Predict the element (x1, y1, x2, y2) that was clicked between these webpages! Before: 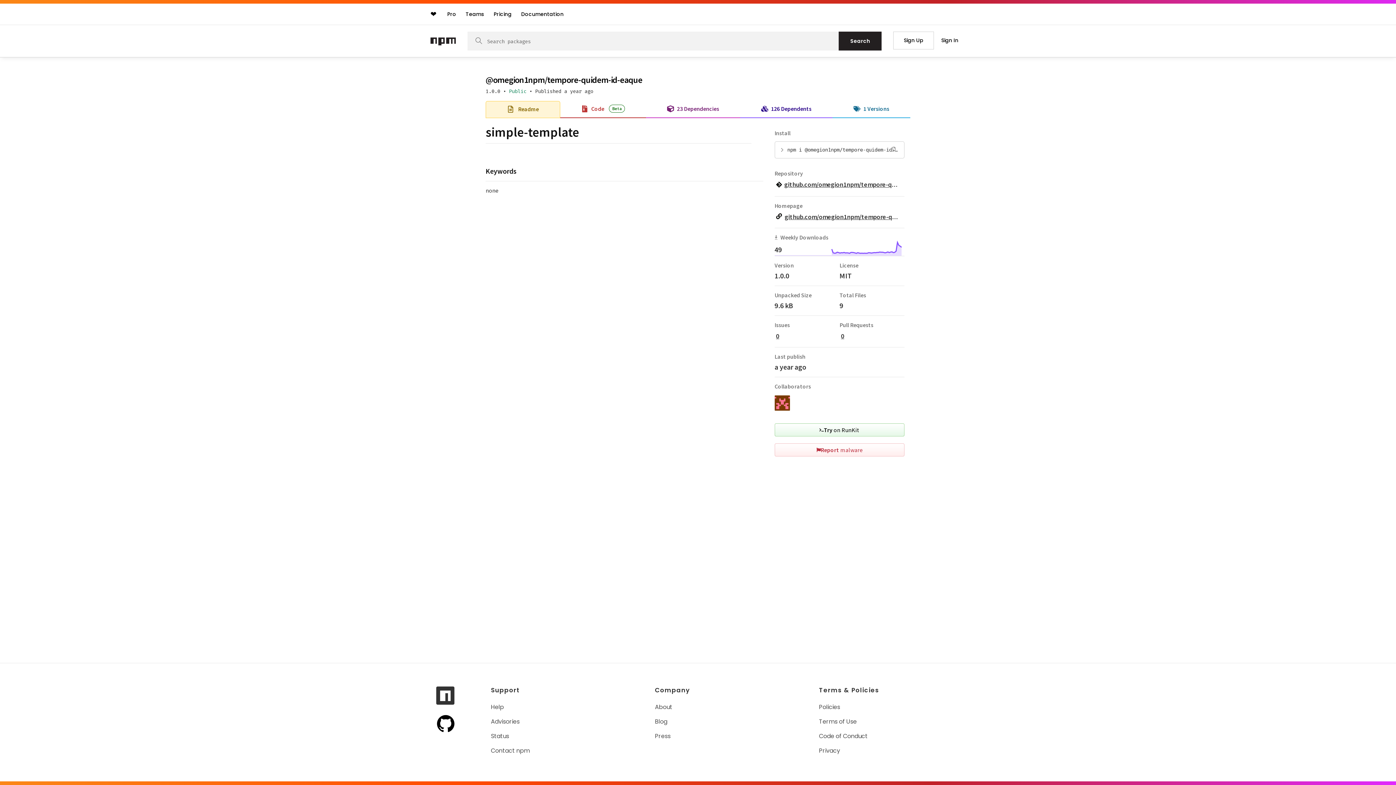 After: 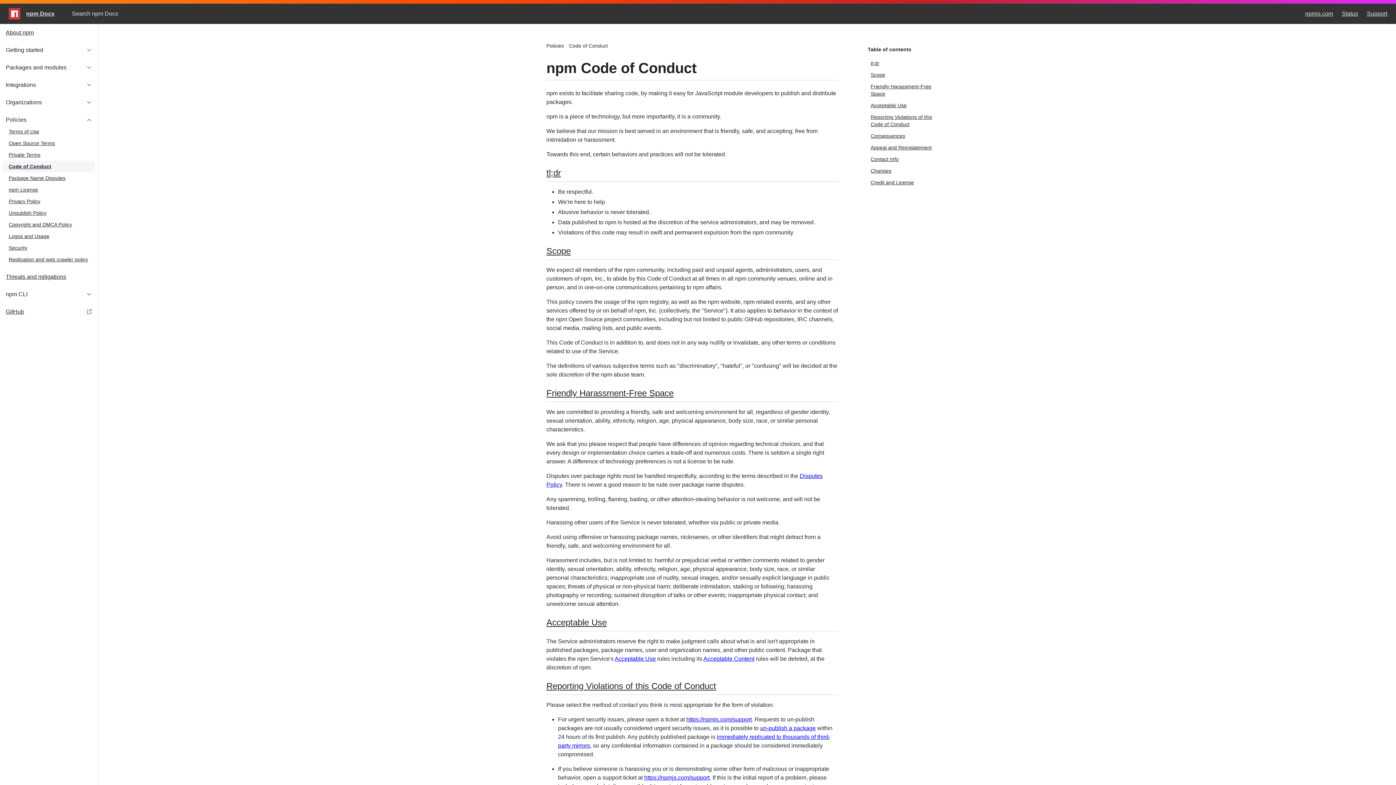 Action: bbox: (819, 732, 869, 740) label: Code of Conduct